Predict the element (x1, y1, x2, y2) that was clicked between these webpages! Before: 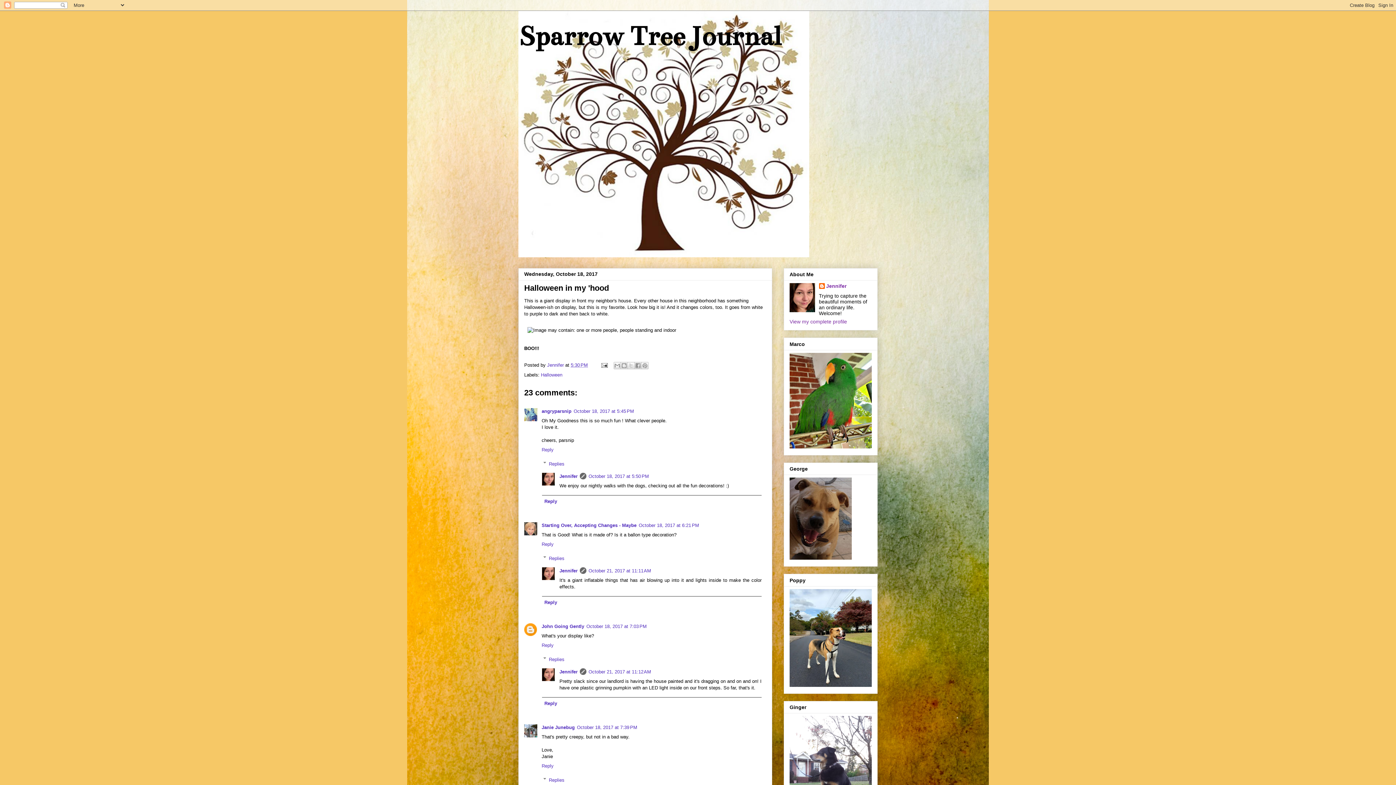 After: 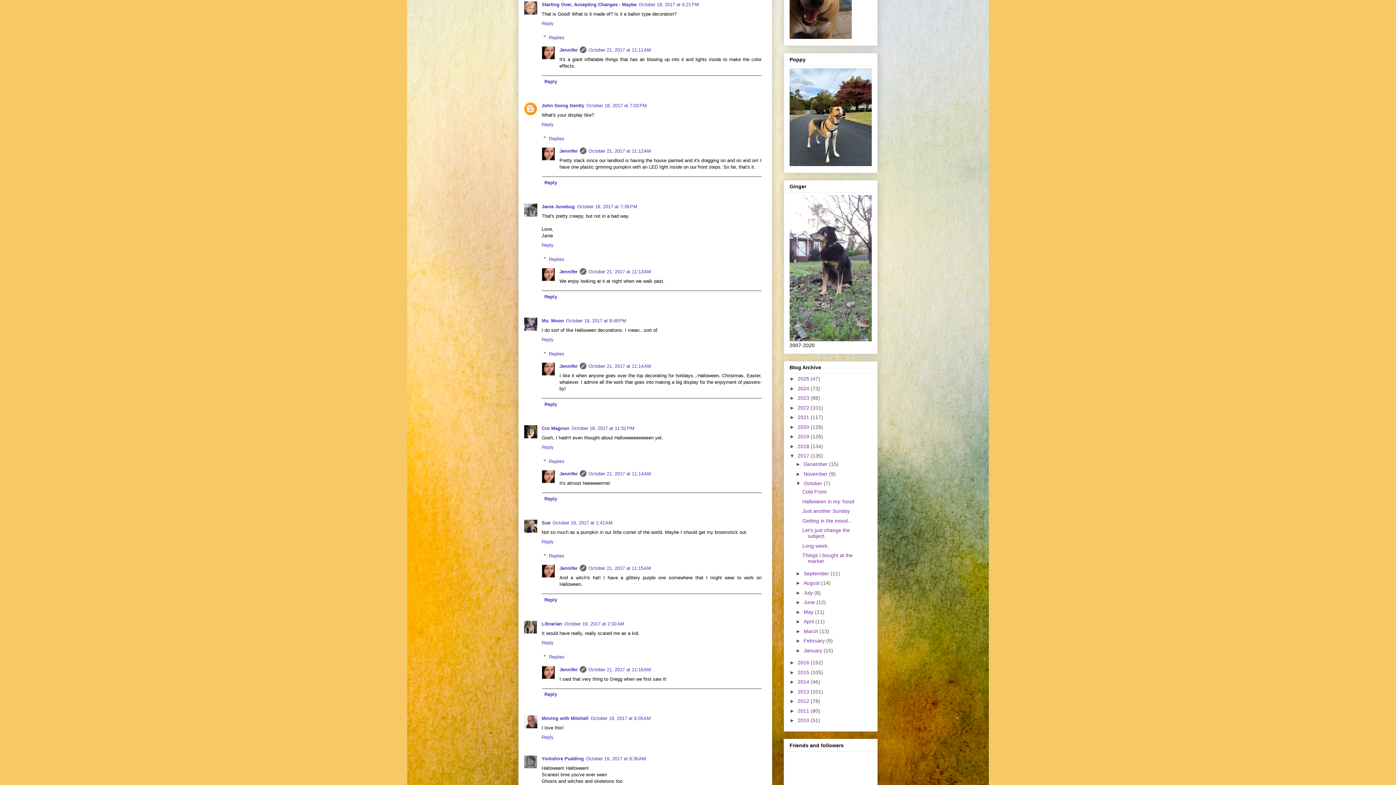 Action: bbox: (638, 522, 699, 528) label: October 18, 2017 at 6:21 PM